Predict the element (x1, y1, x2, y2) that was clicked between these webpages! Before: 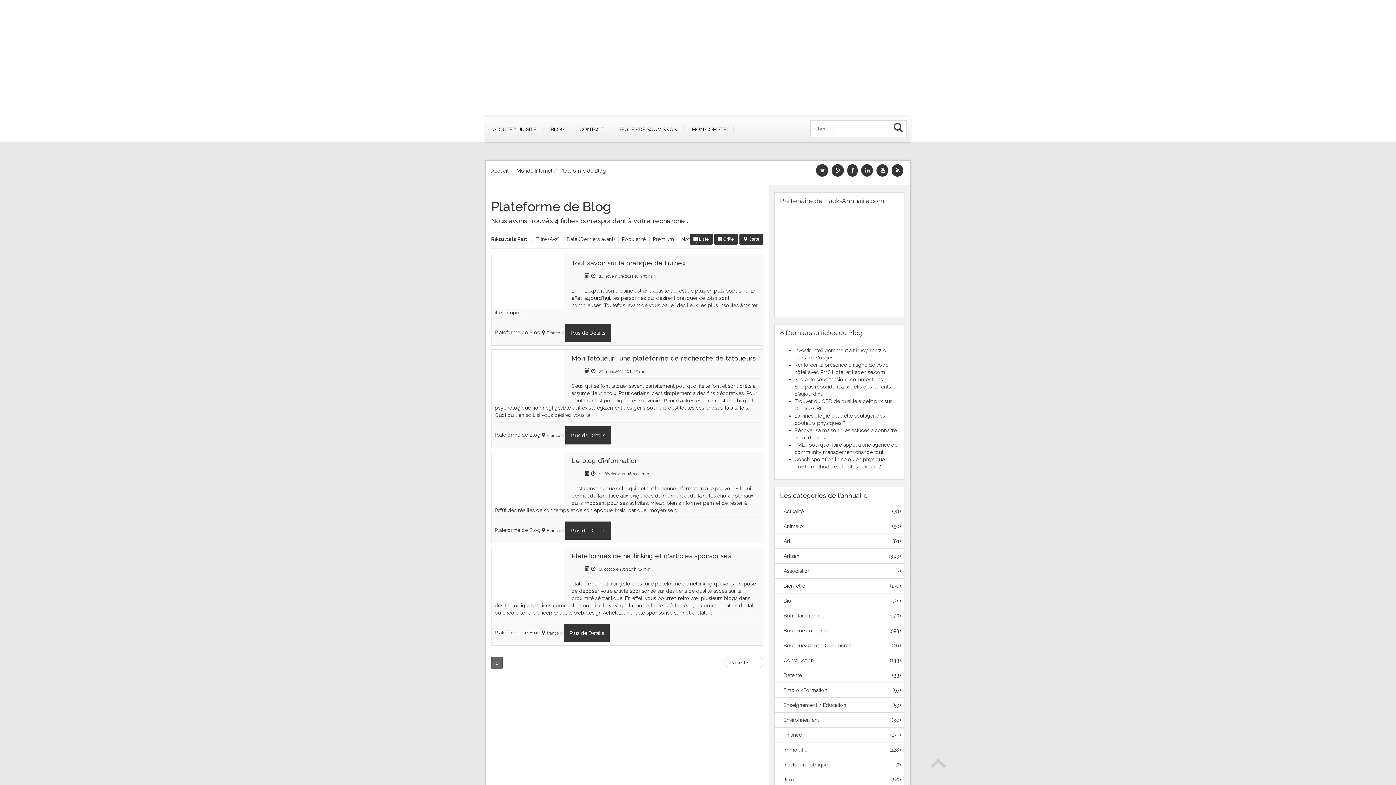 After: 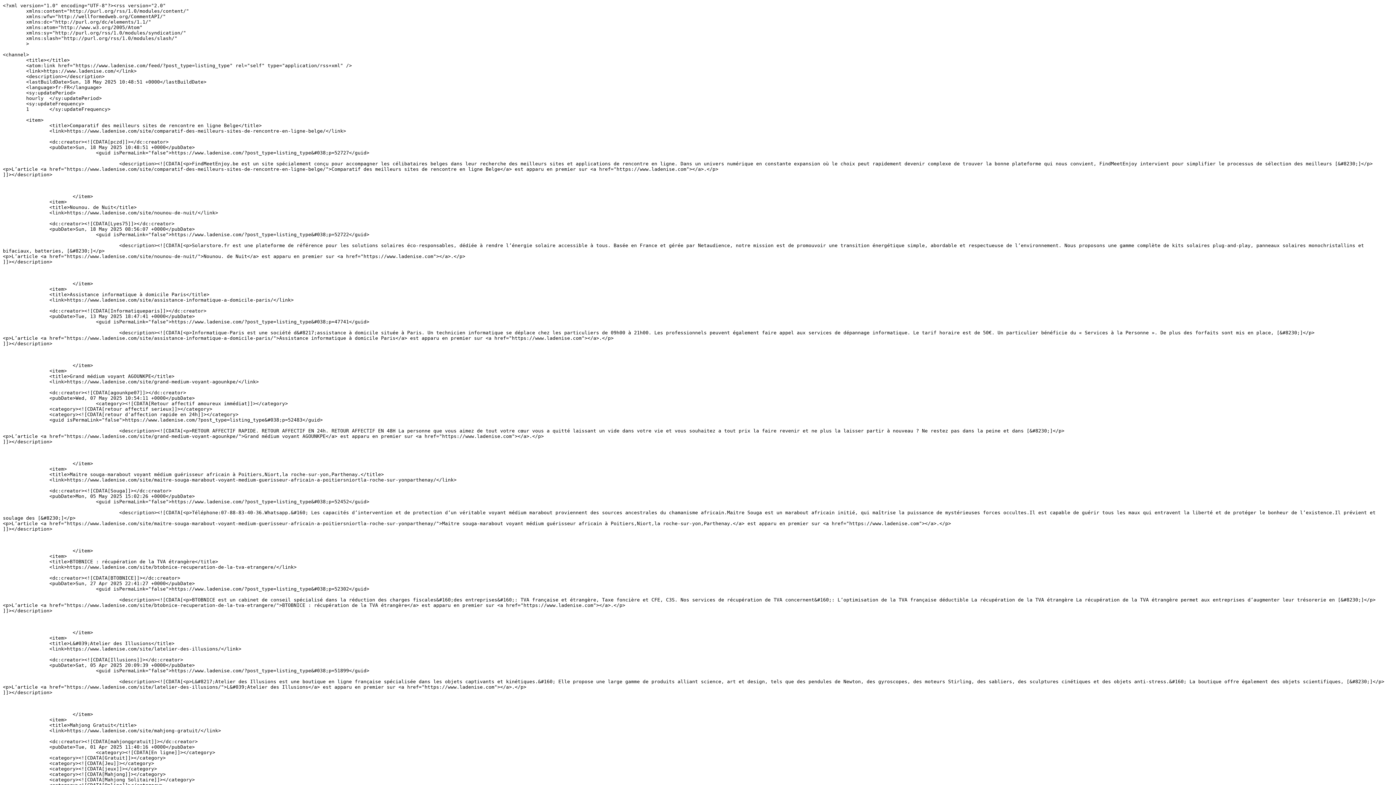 Action: bbox: (892, 164, 903, 176)